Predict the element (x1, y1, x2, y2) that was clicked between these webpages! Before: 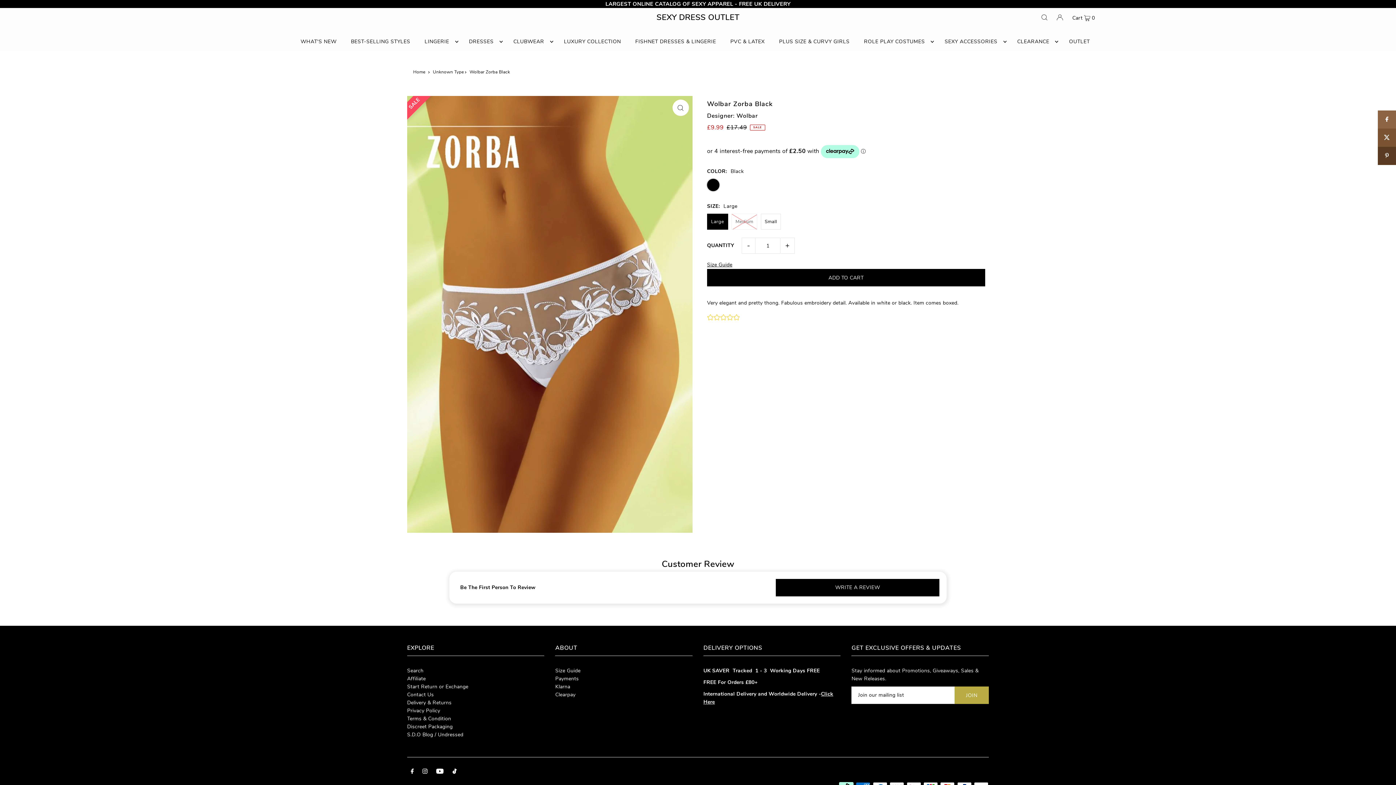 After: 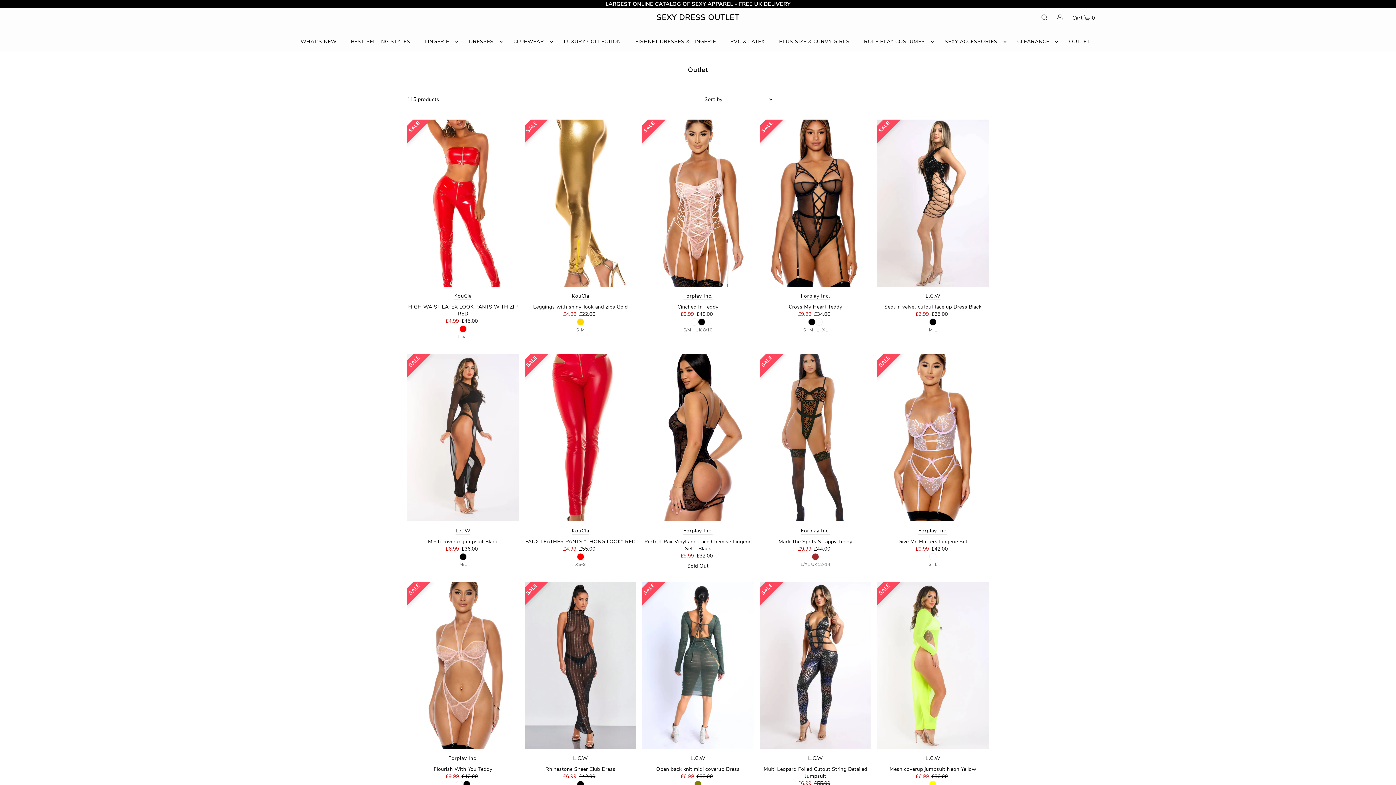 Action: label: OUTLET bbox: (1065, 32, 1093, 50)